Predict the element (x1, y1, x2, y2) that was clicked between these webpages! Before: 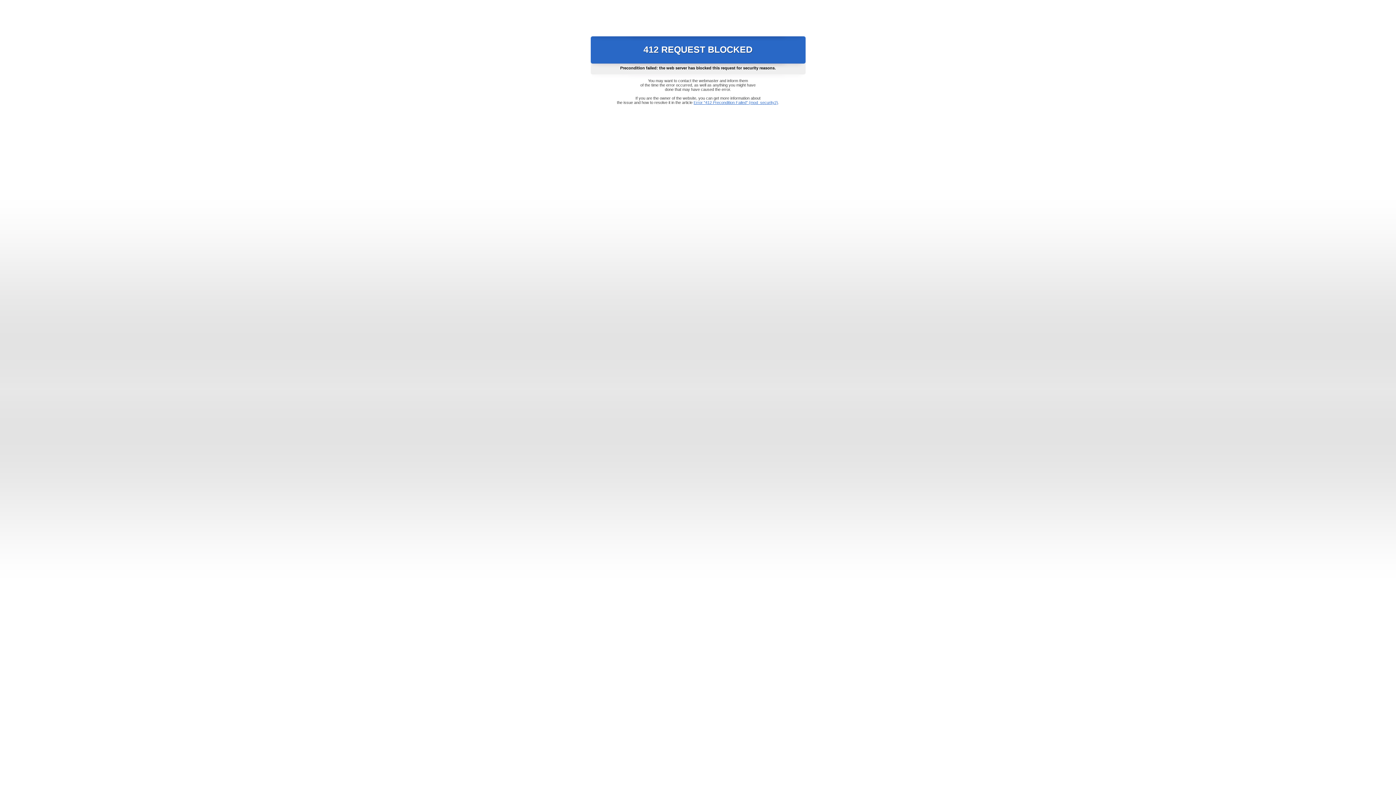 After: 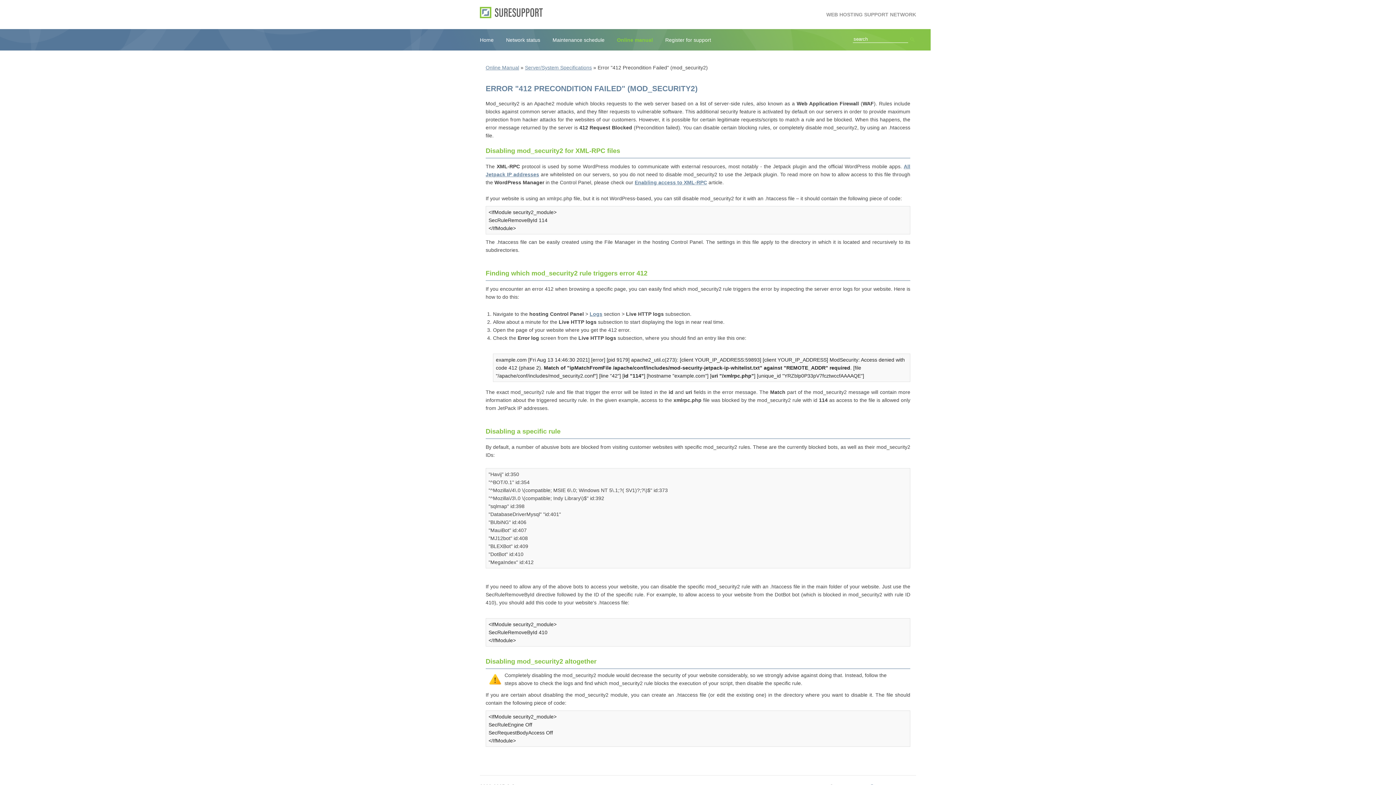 Action: bbox: (693, 100, 778, 104) label: Error "412 Precondition Failed" (mod_security2)